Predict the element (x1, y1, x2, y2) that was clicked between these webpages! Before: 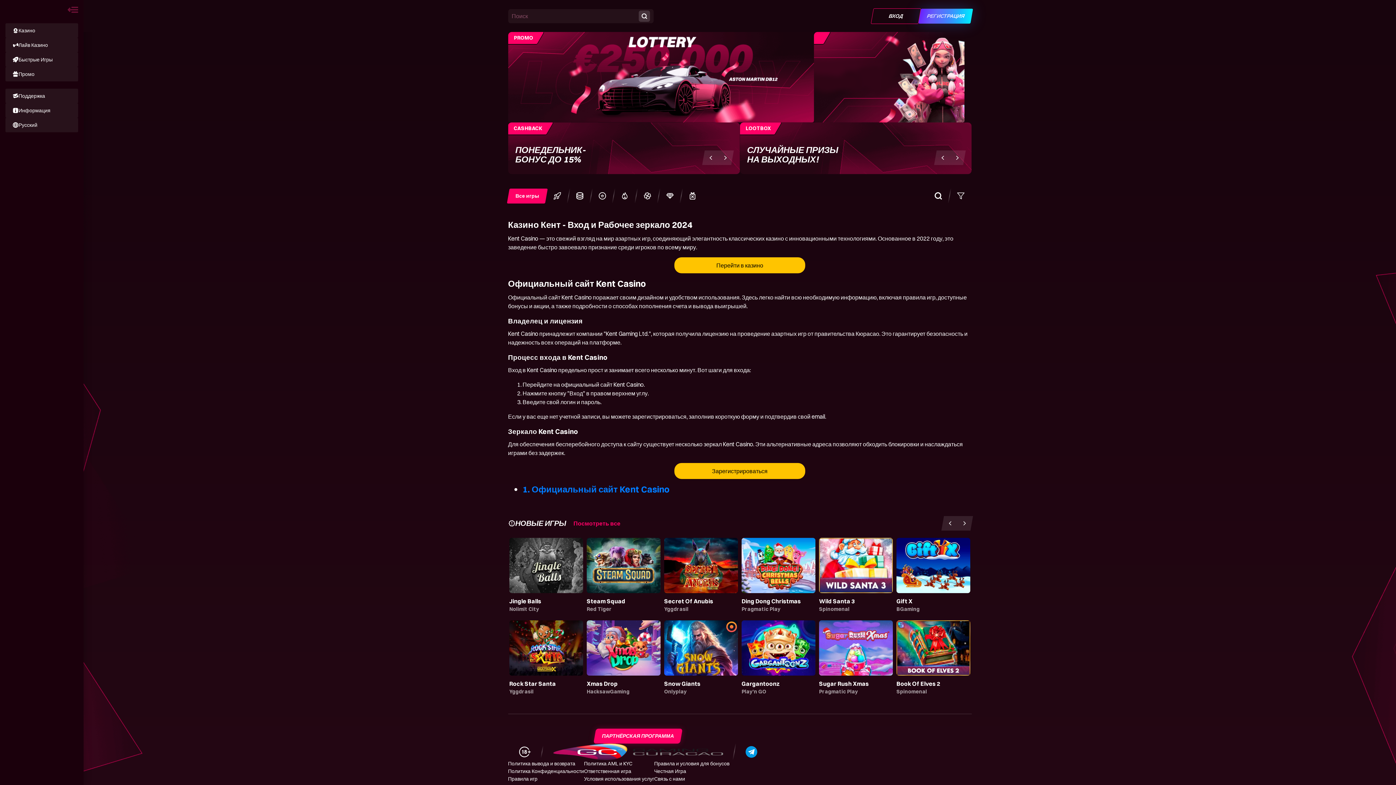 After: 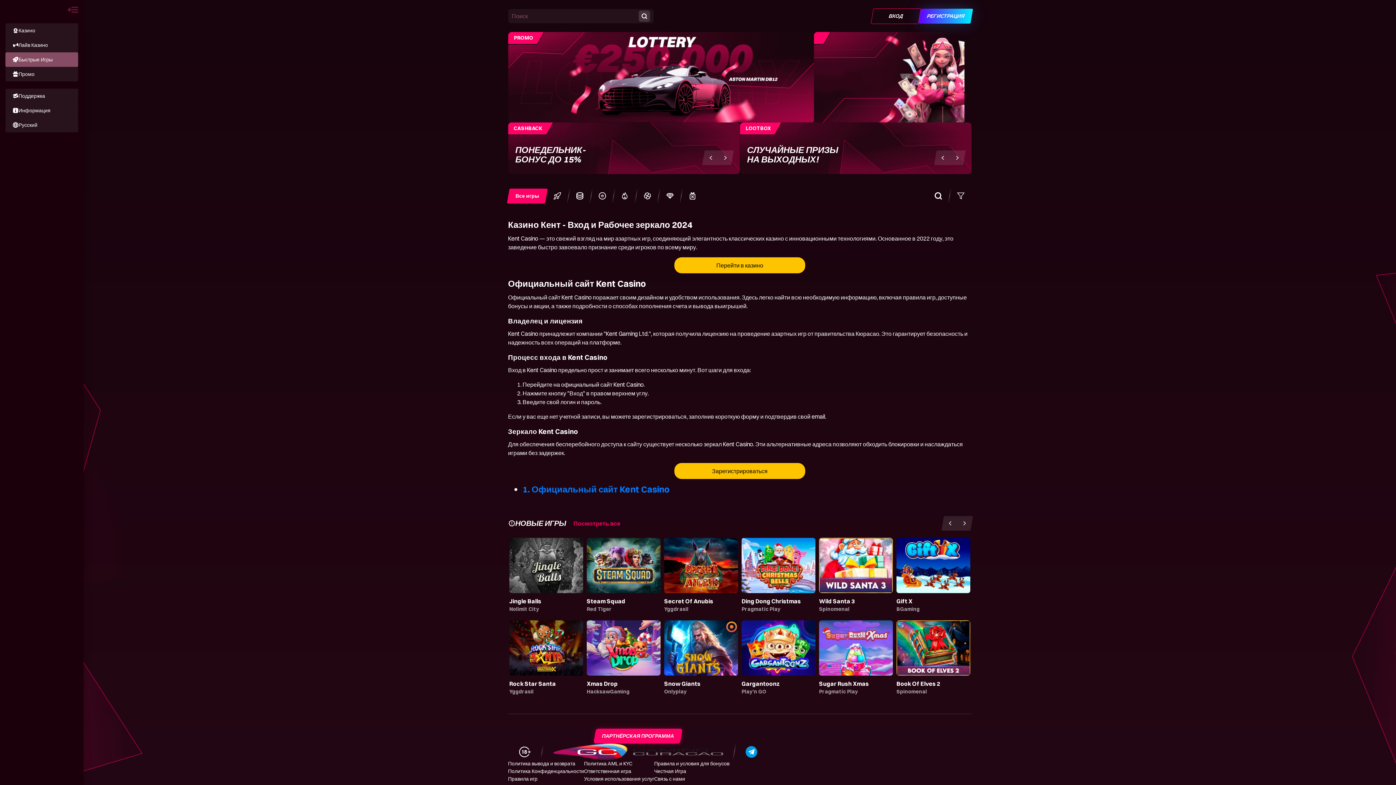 Action: bbox: (0, 19, 83, 85) label: Казино
Лайв Казино
Быстрые Игры
Промо